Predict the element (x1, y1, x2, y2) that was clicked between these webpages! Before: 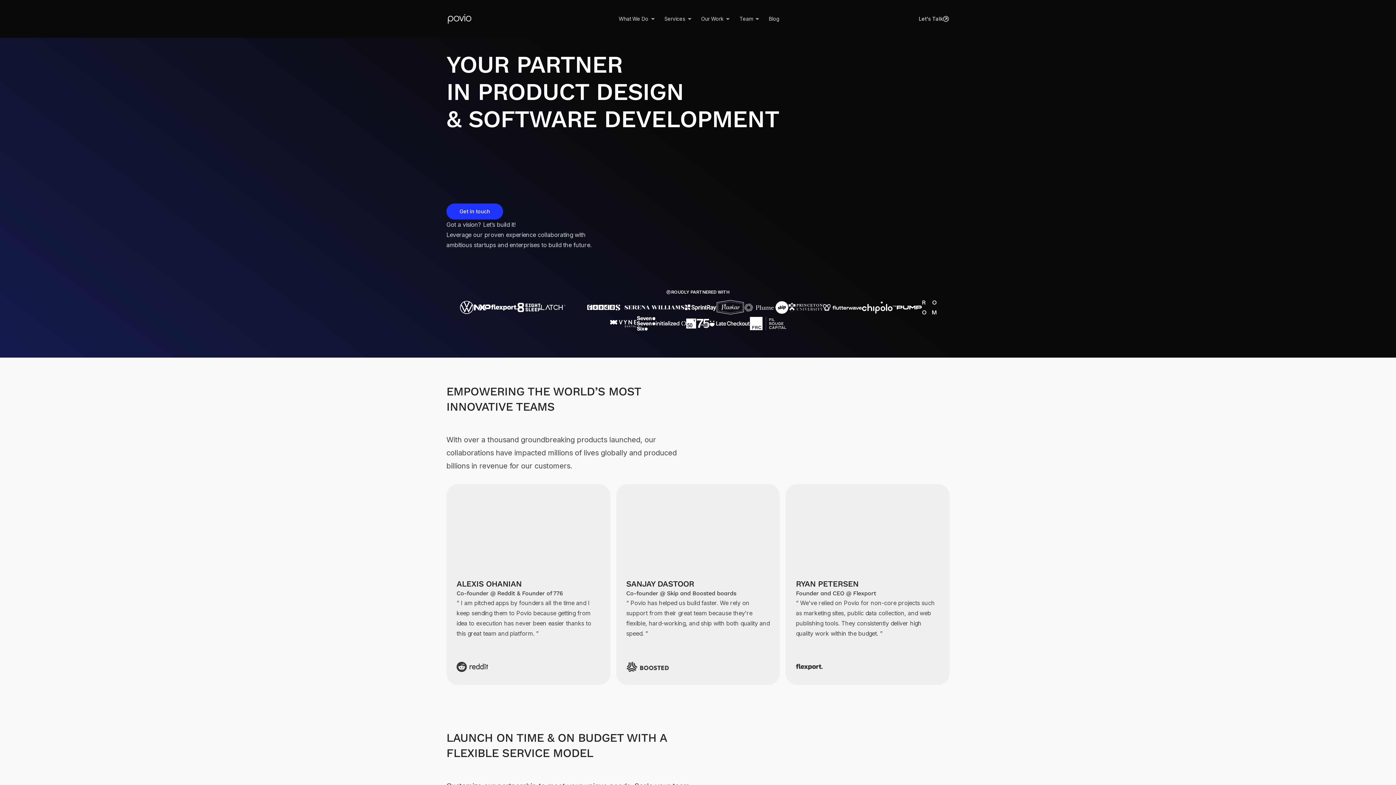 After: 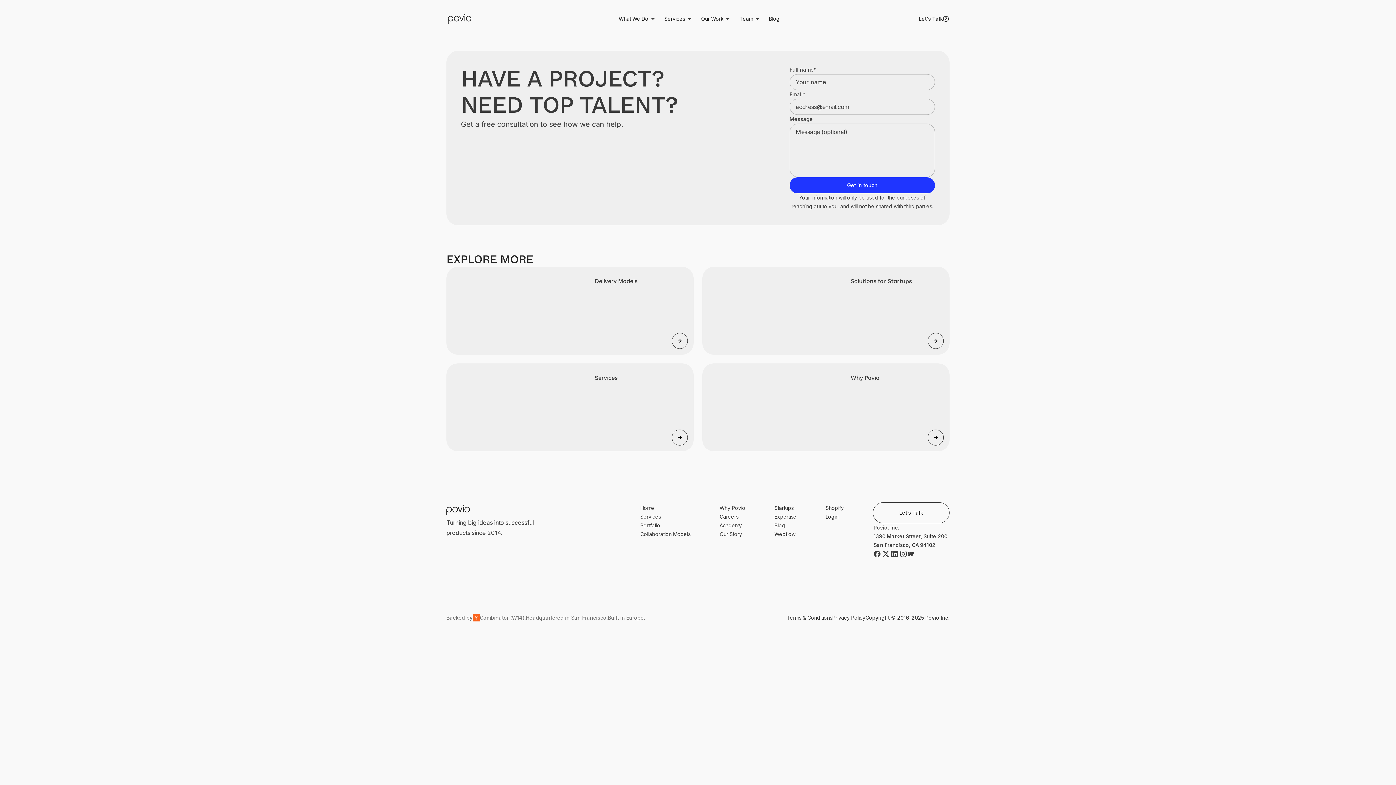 Action: bbox: (915, 11, 951, 26) label: Let's Talk